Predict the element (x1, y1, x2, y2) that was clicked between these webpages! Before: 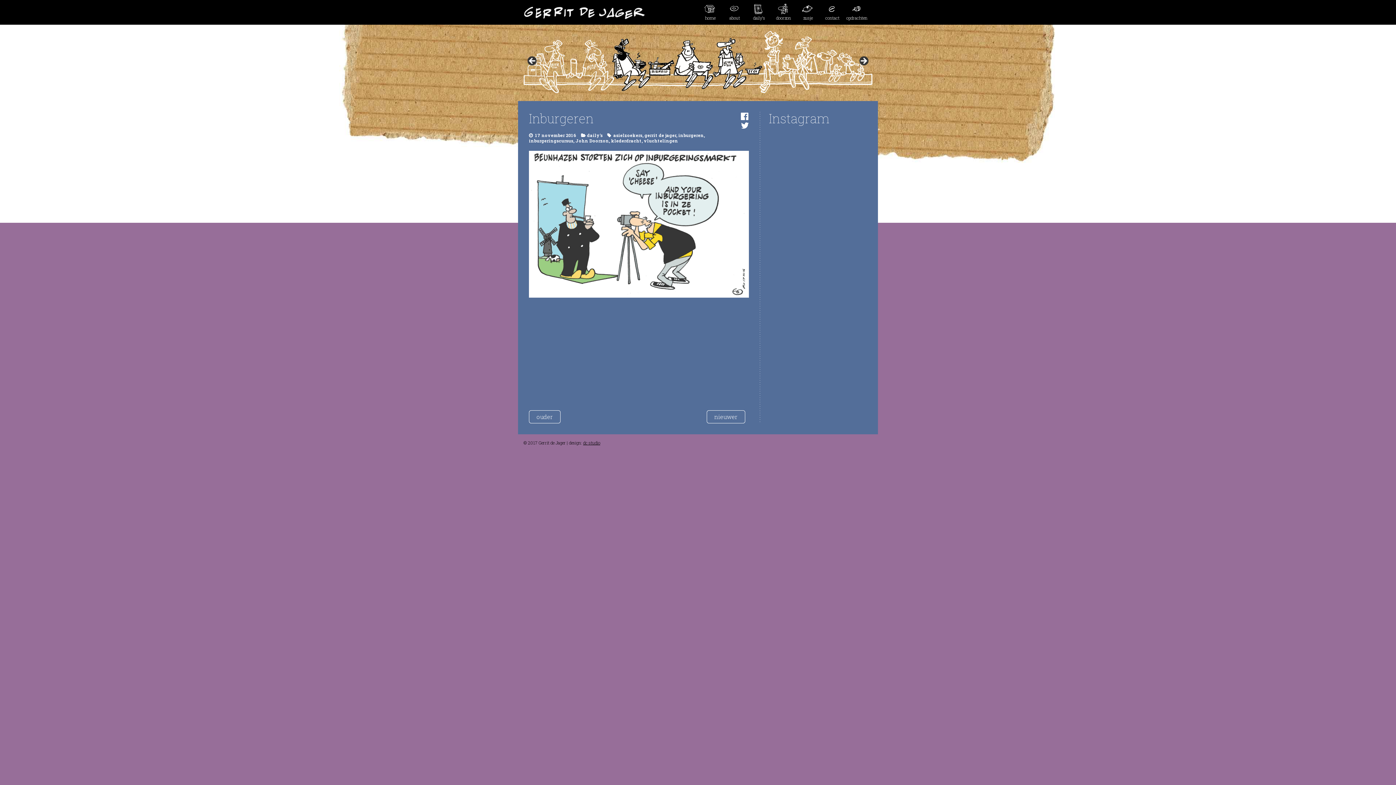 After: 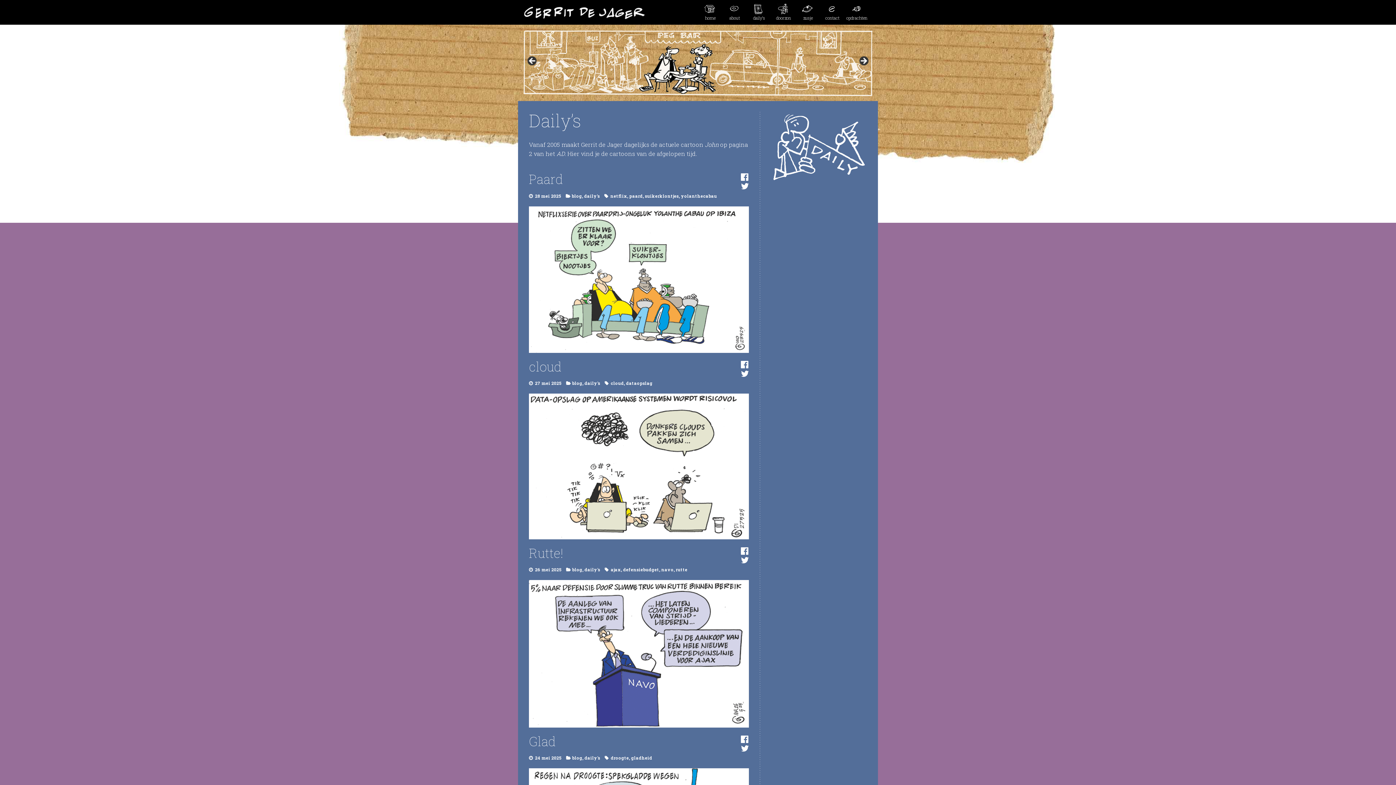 Action: bbox: (747, 3, 771, 21) label: daily’s